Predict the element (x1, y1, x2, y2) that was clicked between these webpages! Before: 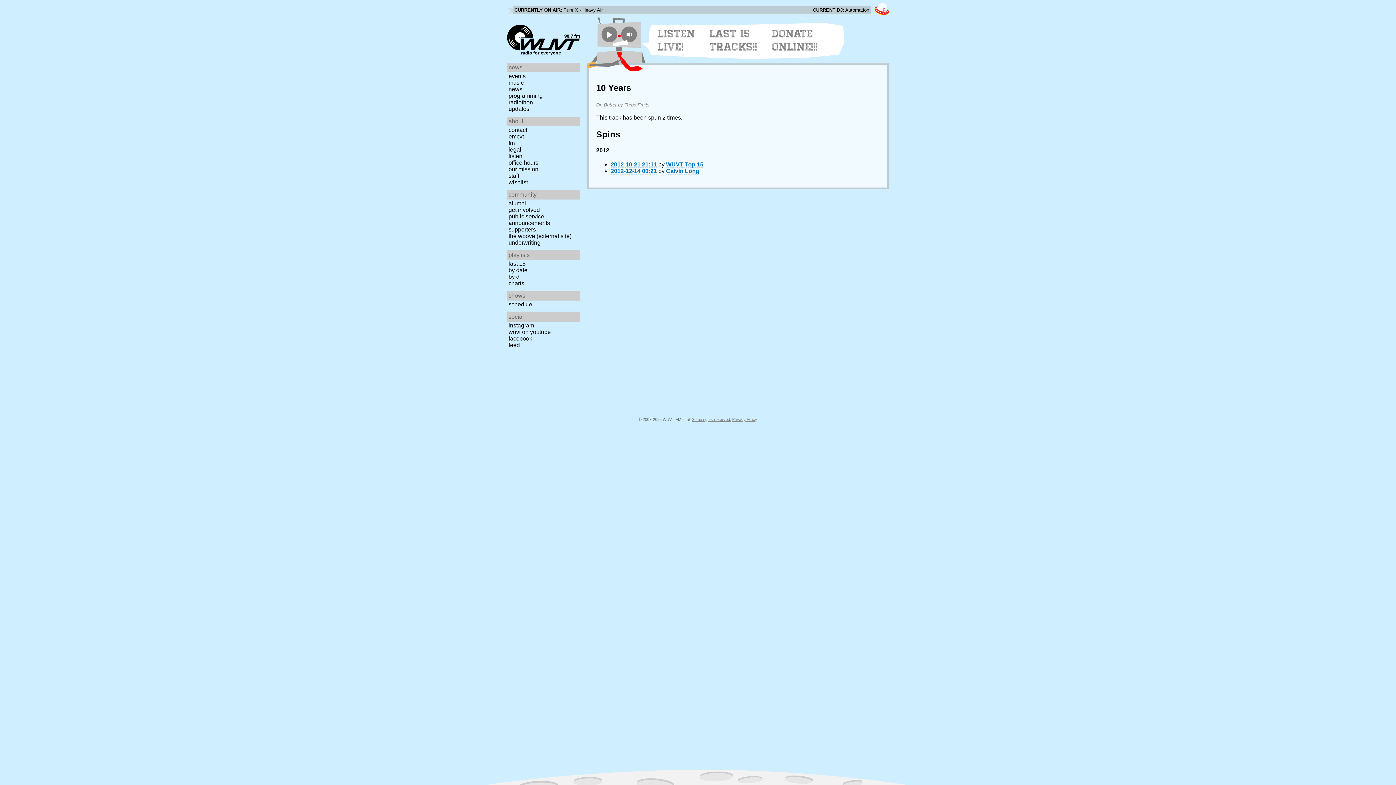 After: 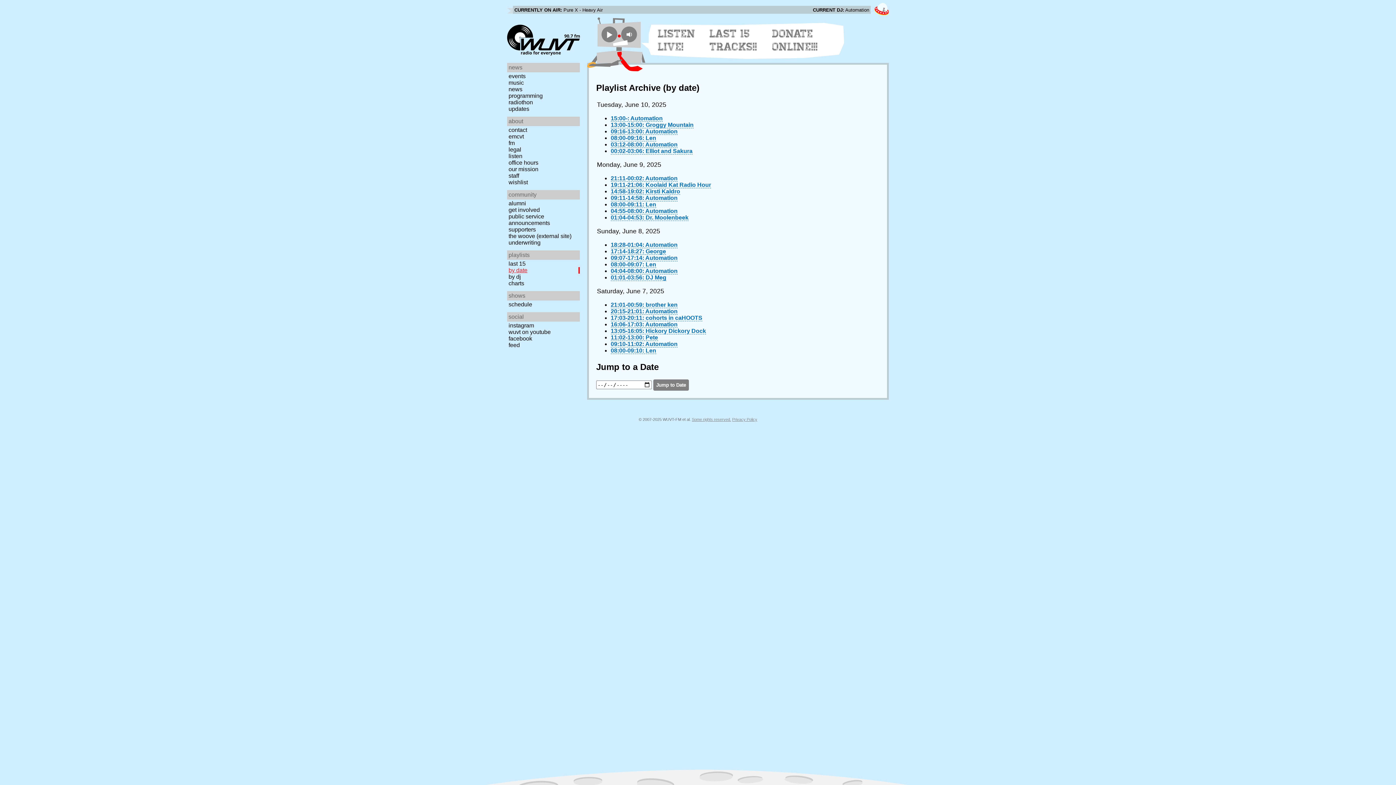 Action: label: by date bbox: (507, 267, 582, 273)